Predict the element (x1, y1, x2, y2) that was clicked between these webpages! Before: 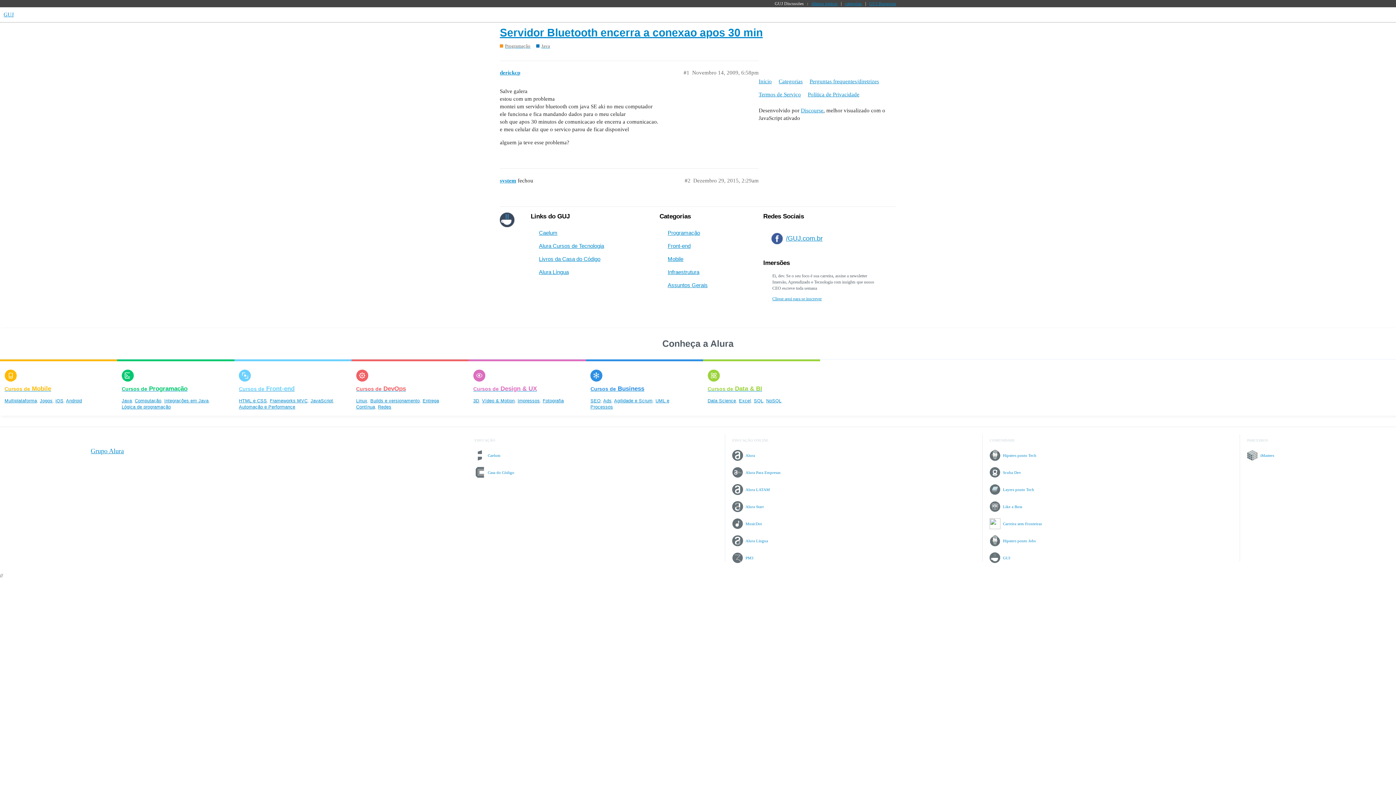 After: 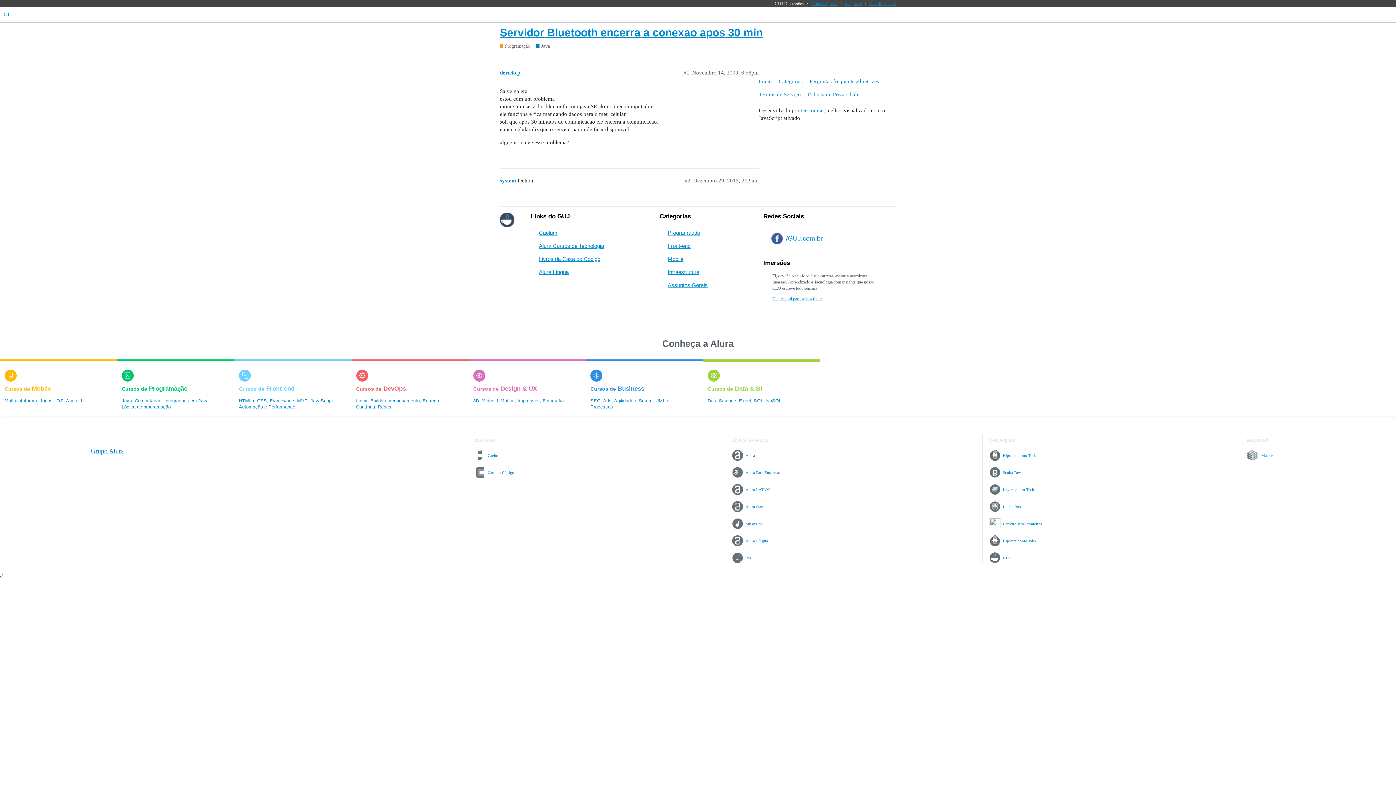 Action: bbox: (707, 359, 815, 395) label: Cursos de Data & BI